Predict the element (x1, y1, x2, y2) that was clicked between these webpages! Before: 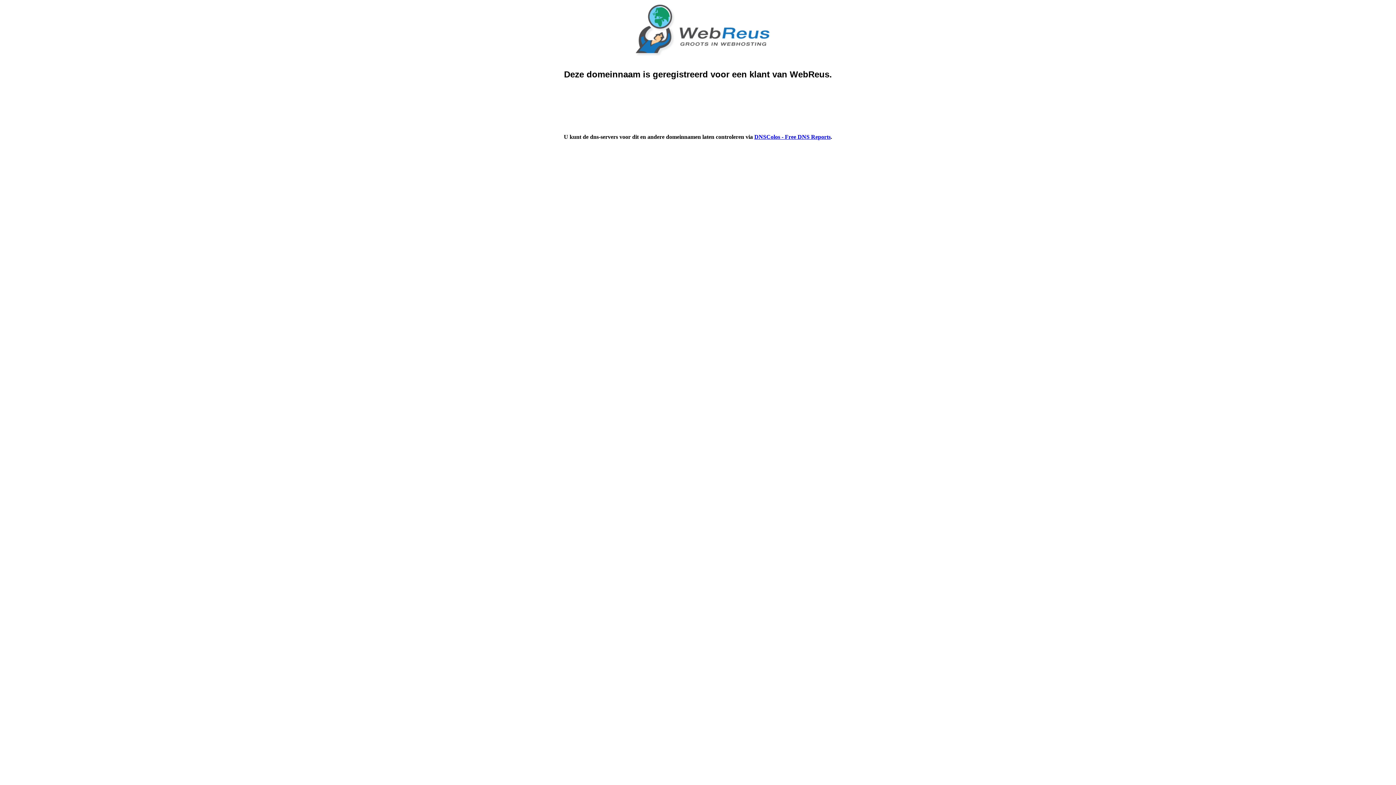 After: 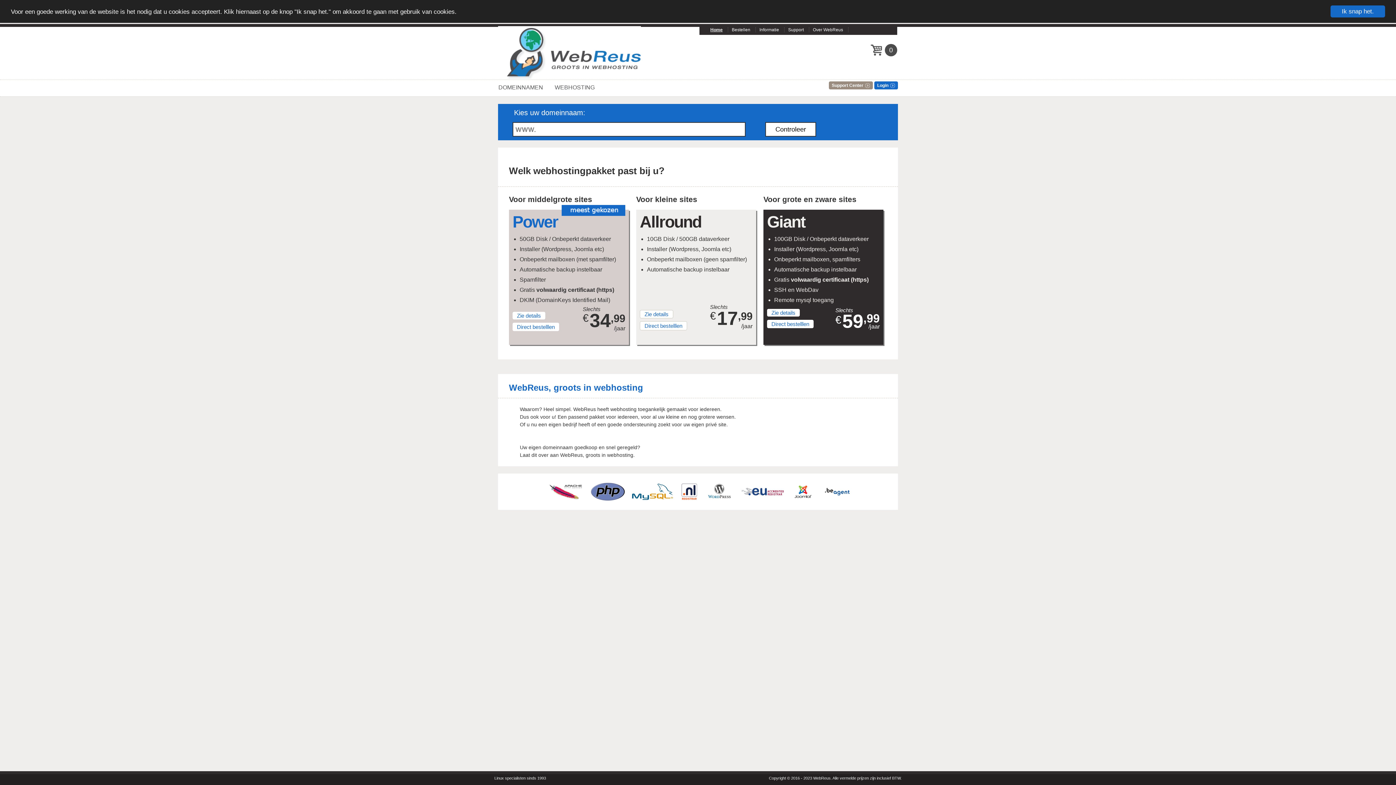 Action: bbox: (626, 50, 769, 56)